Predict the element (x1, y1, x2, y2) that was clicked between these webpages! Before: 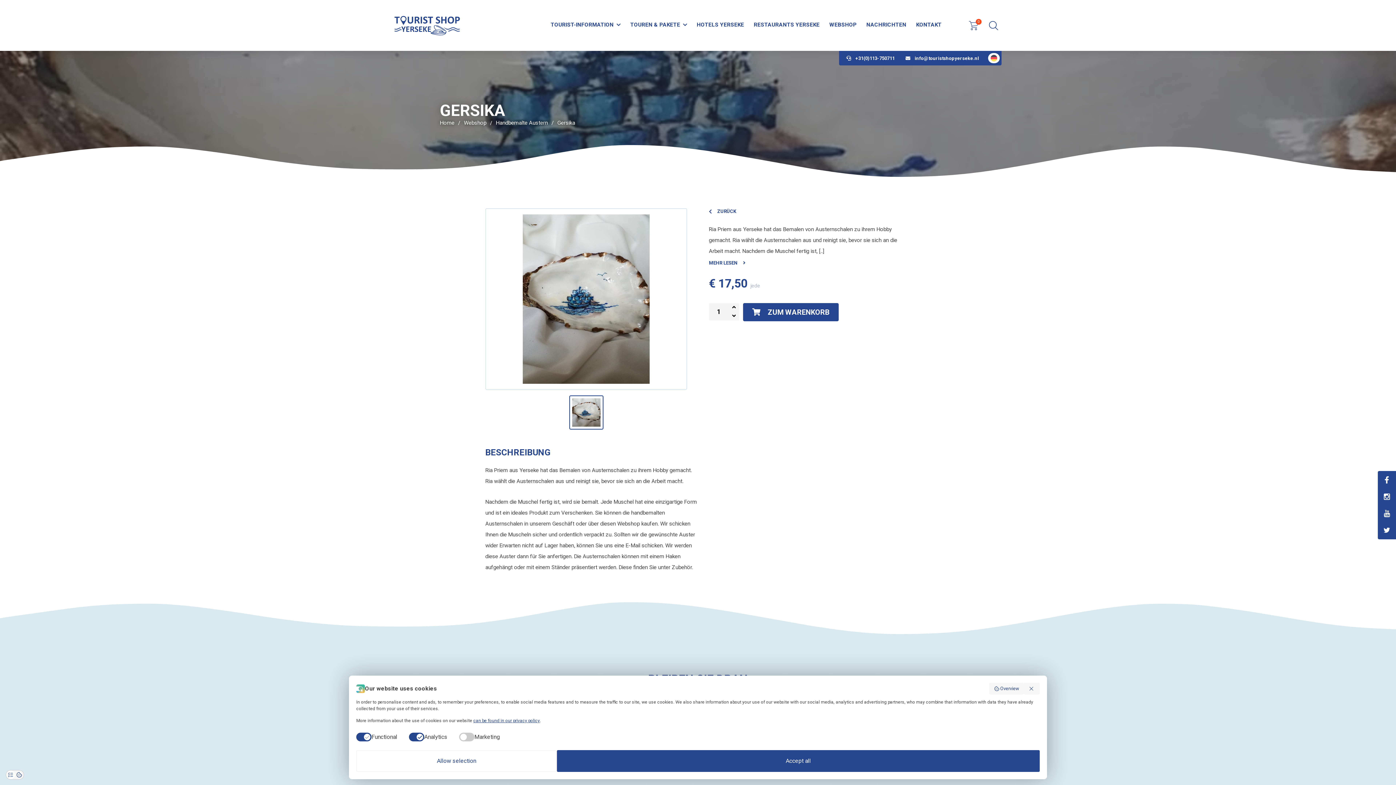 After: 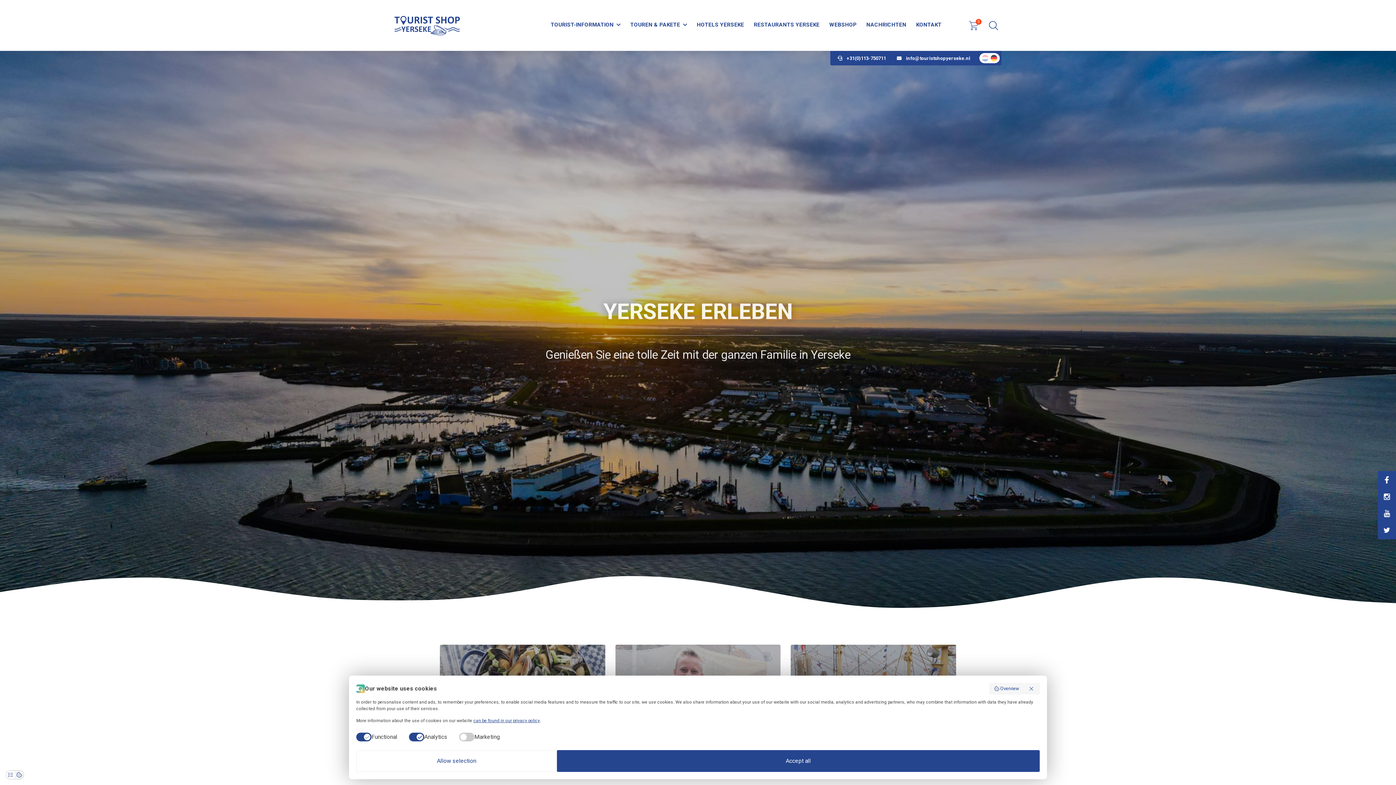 Action: bbox: (440, 119, 454, 126) label: Home